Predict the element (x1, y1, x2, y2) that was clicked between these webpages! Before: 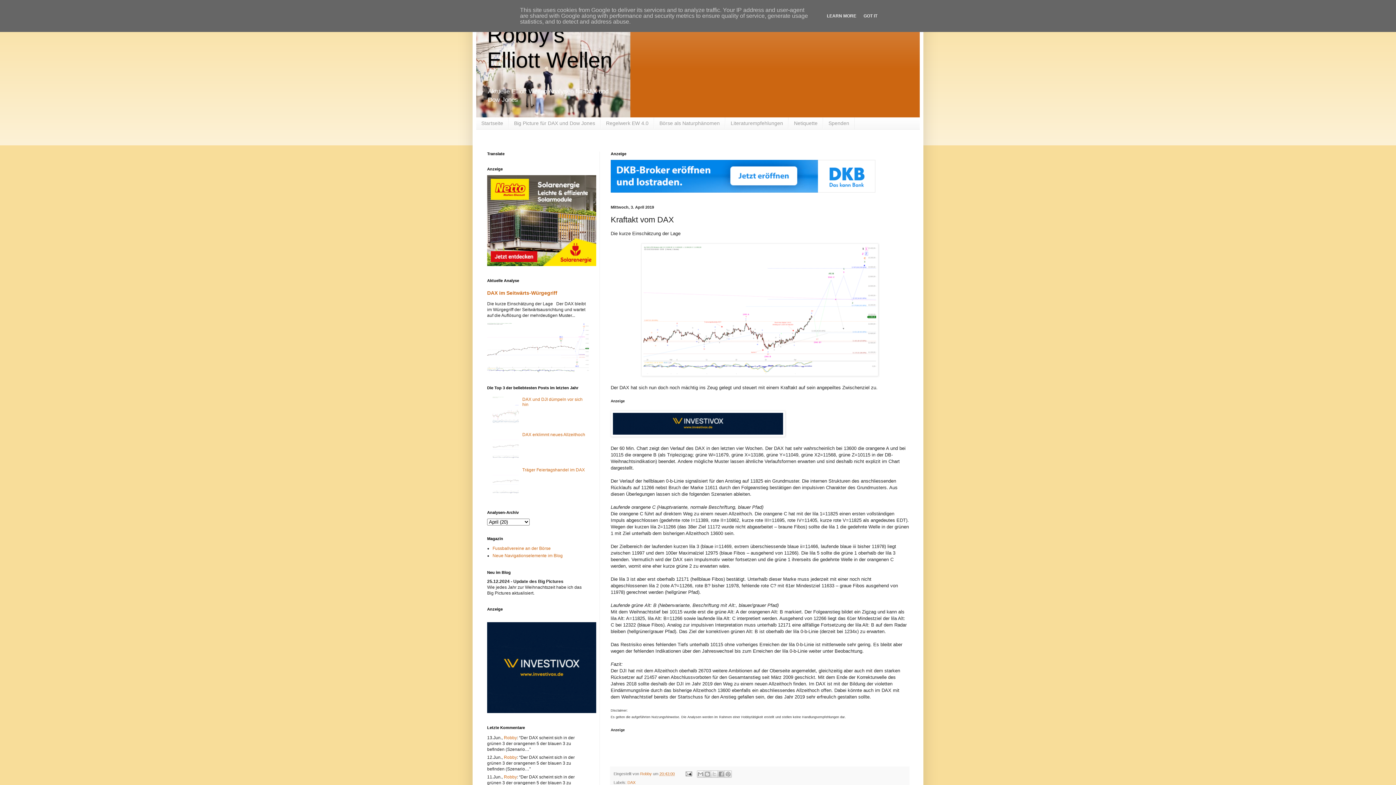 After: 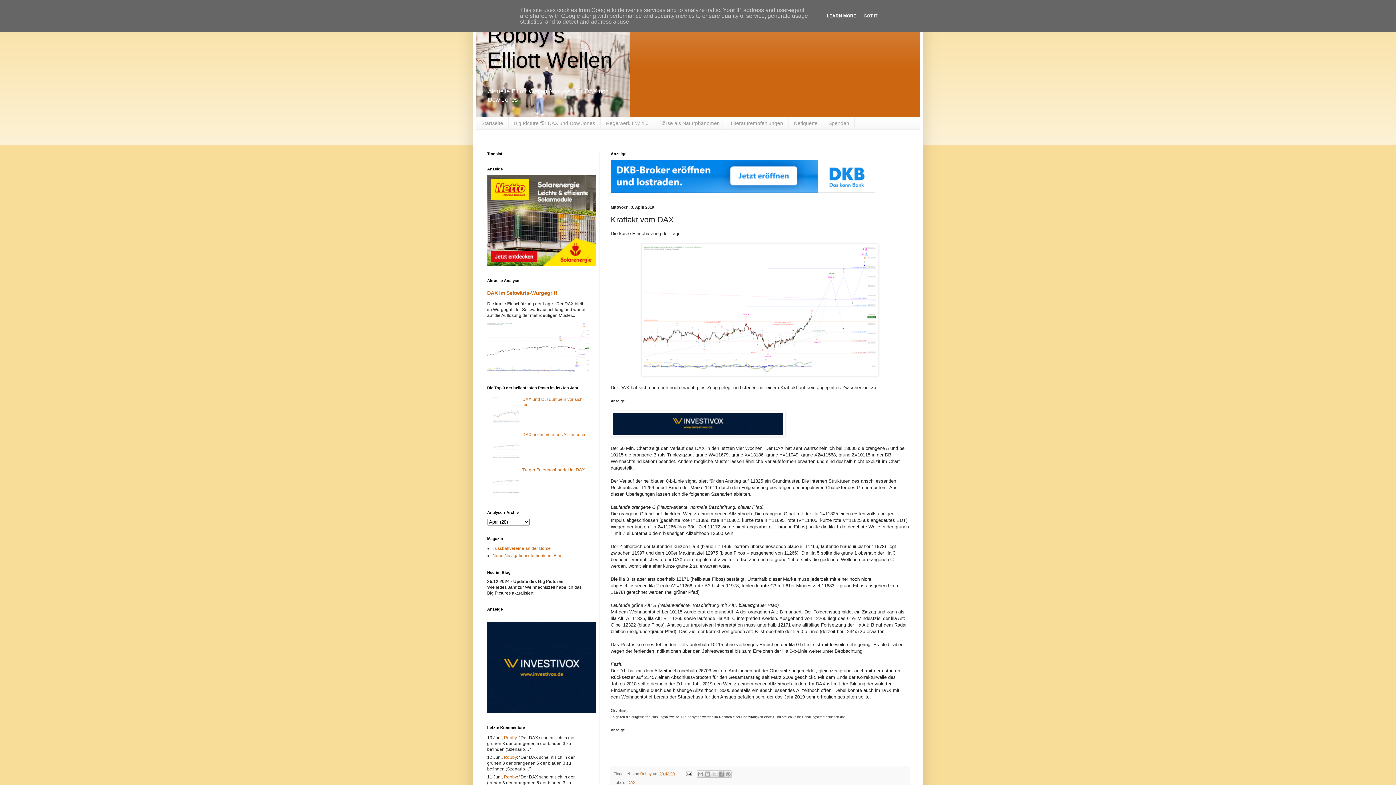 Action: label: LEARN MORE bbox: (824, 13, 858, 18)